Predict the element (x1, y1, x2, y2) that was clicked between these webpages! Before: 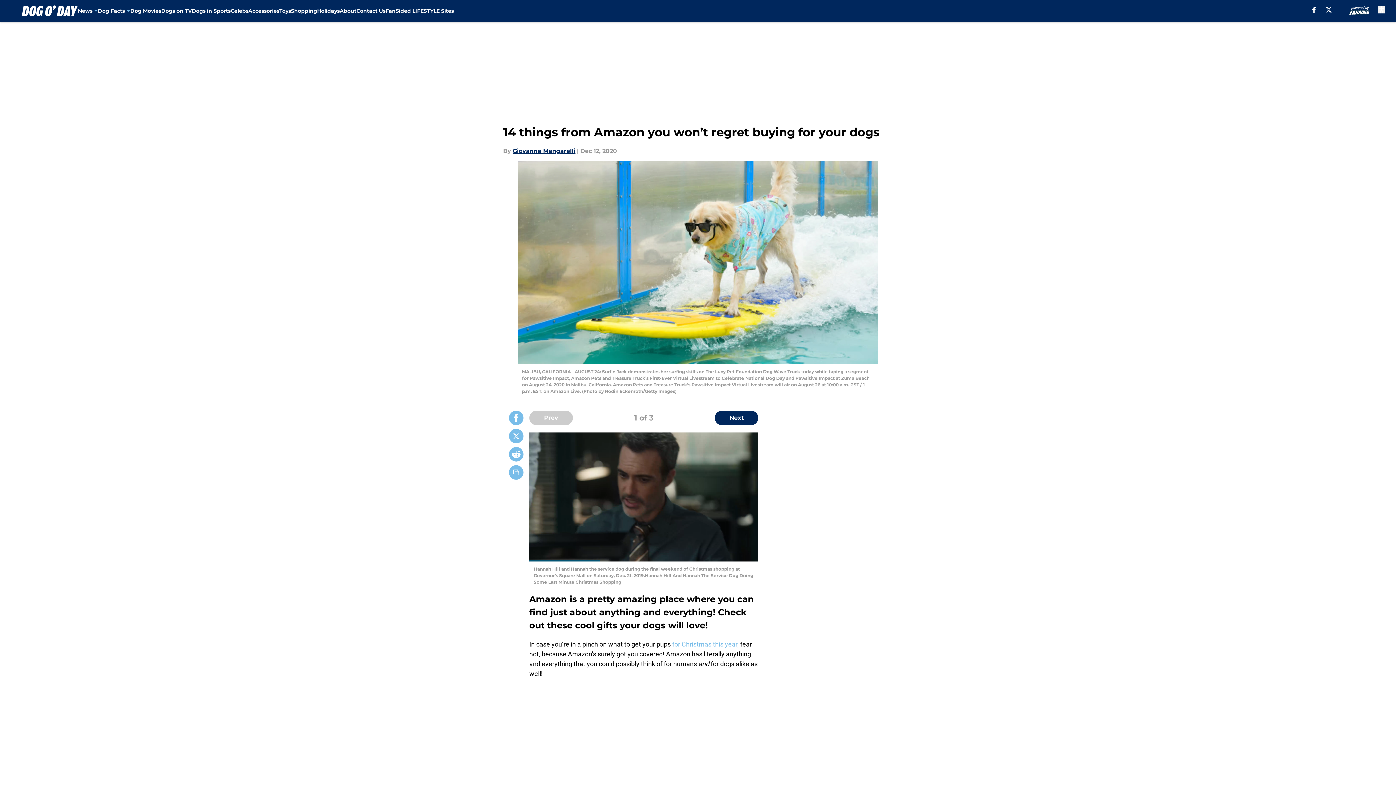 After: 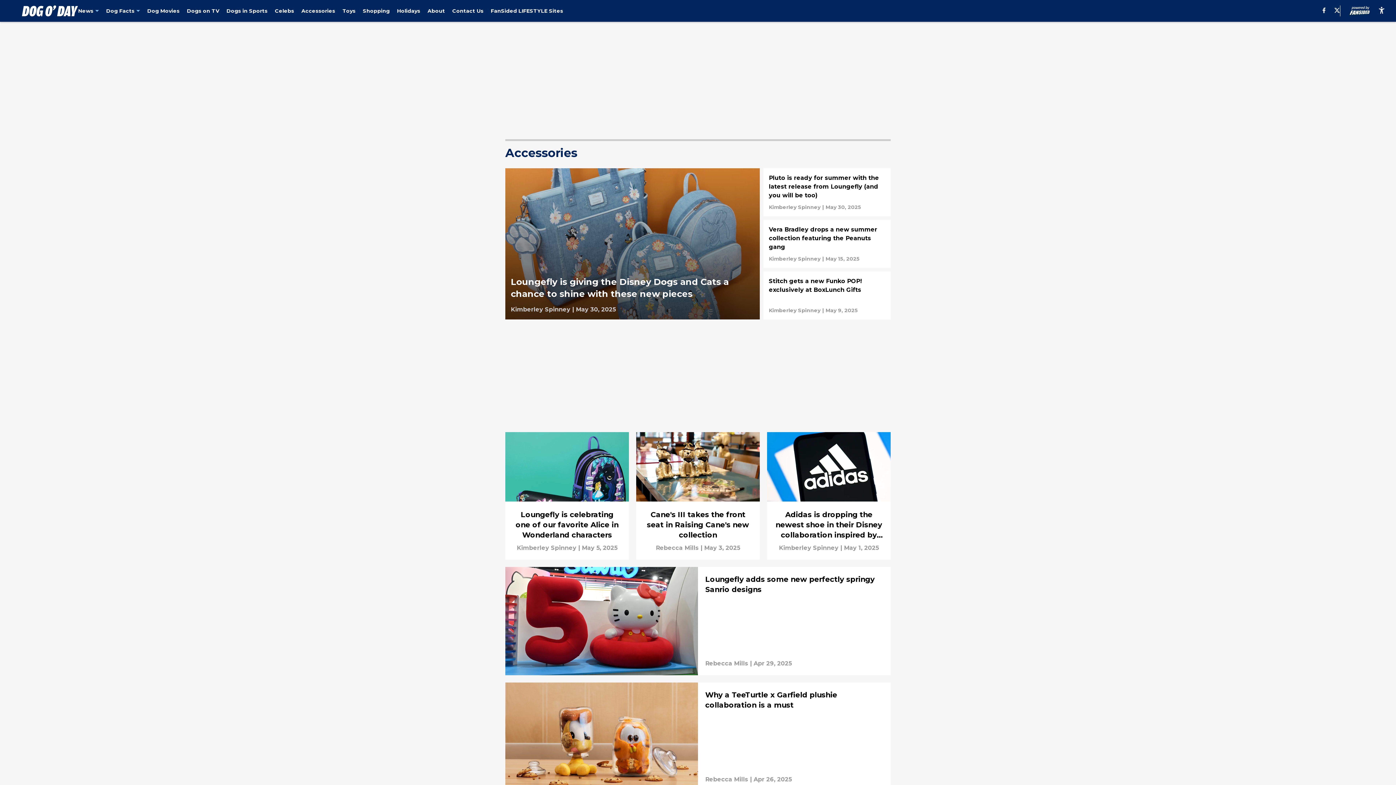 Action: bbox: (248, 0, 279, 21) label: Accessories